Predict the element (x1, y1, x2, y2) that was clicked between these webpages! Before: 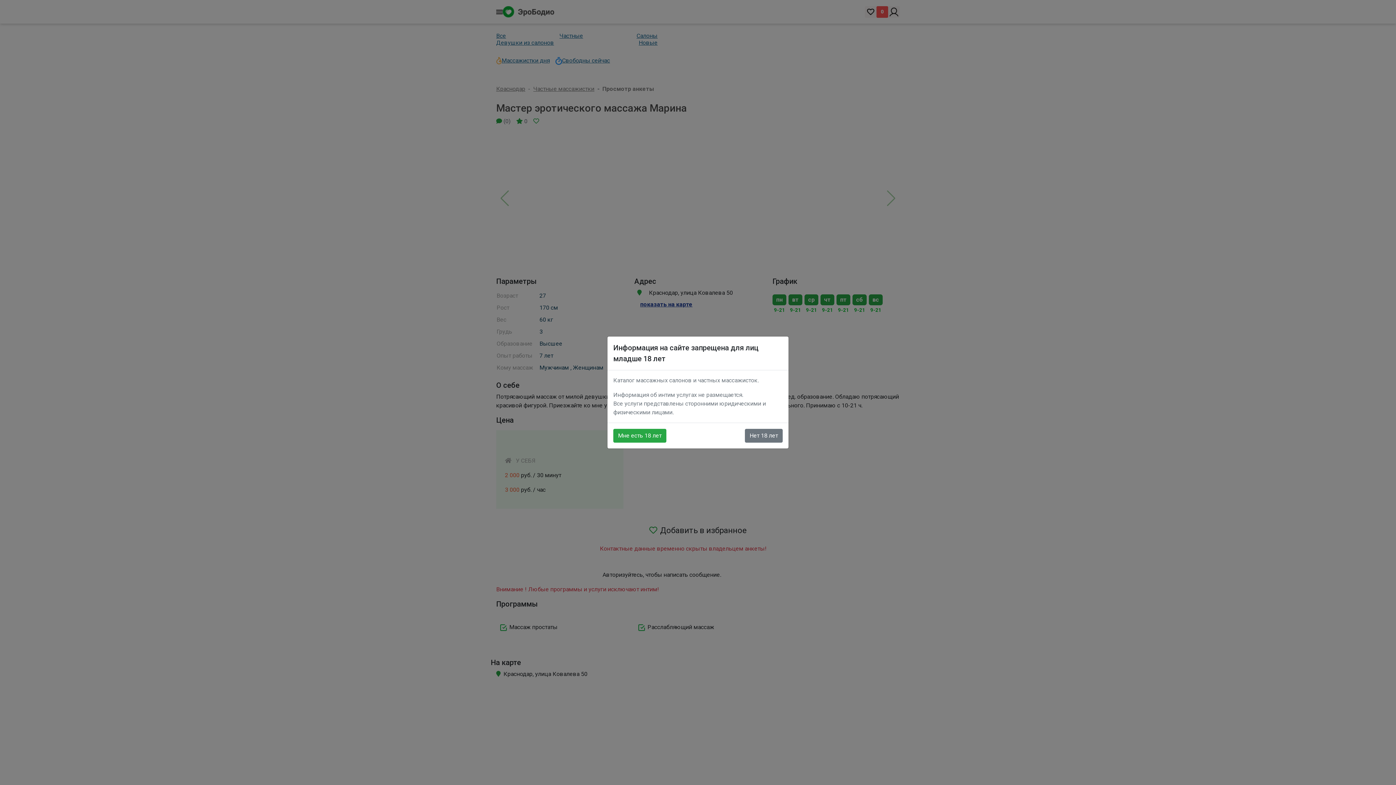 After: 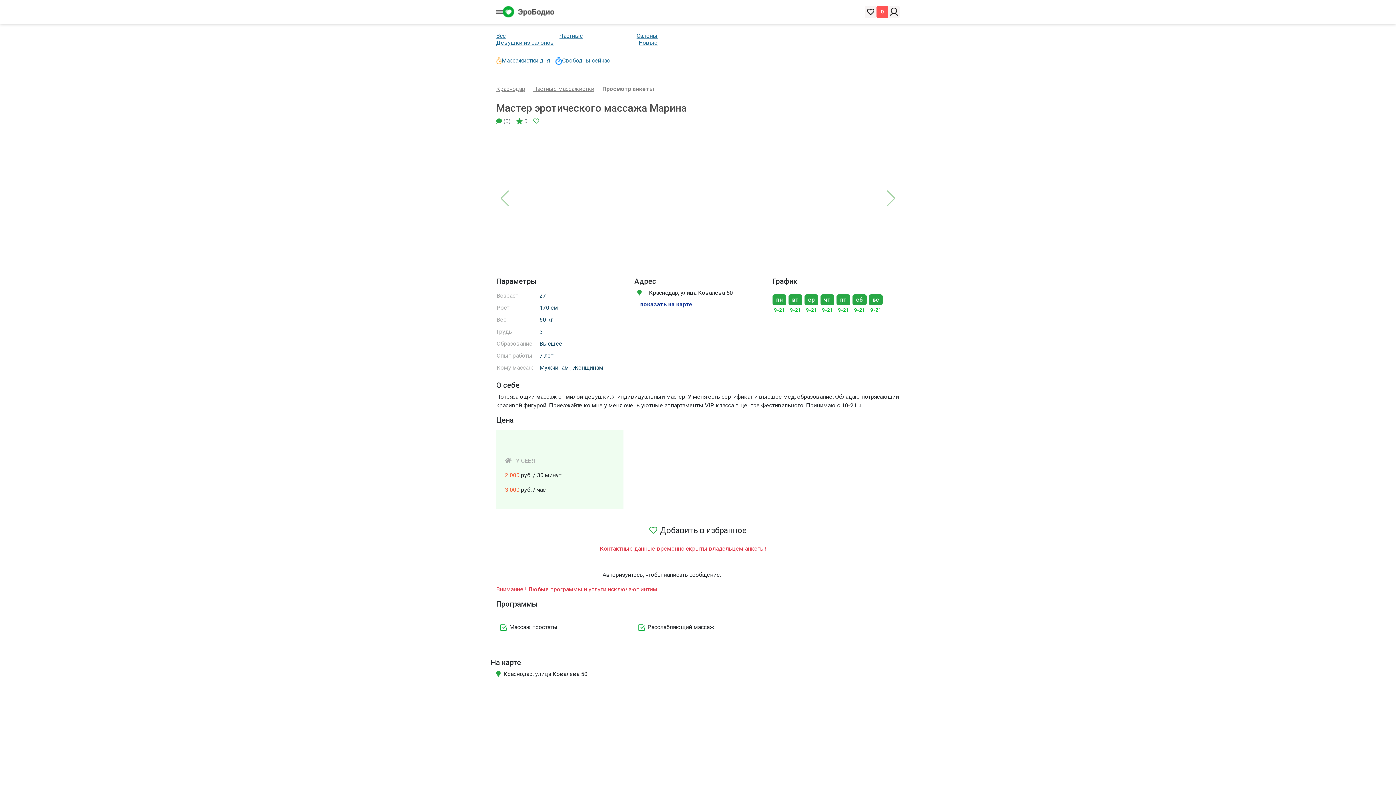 Action: label: Мне есть 18 лет bbox: (613, 429, 666, 442)